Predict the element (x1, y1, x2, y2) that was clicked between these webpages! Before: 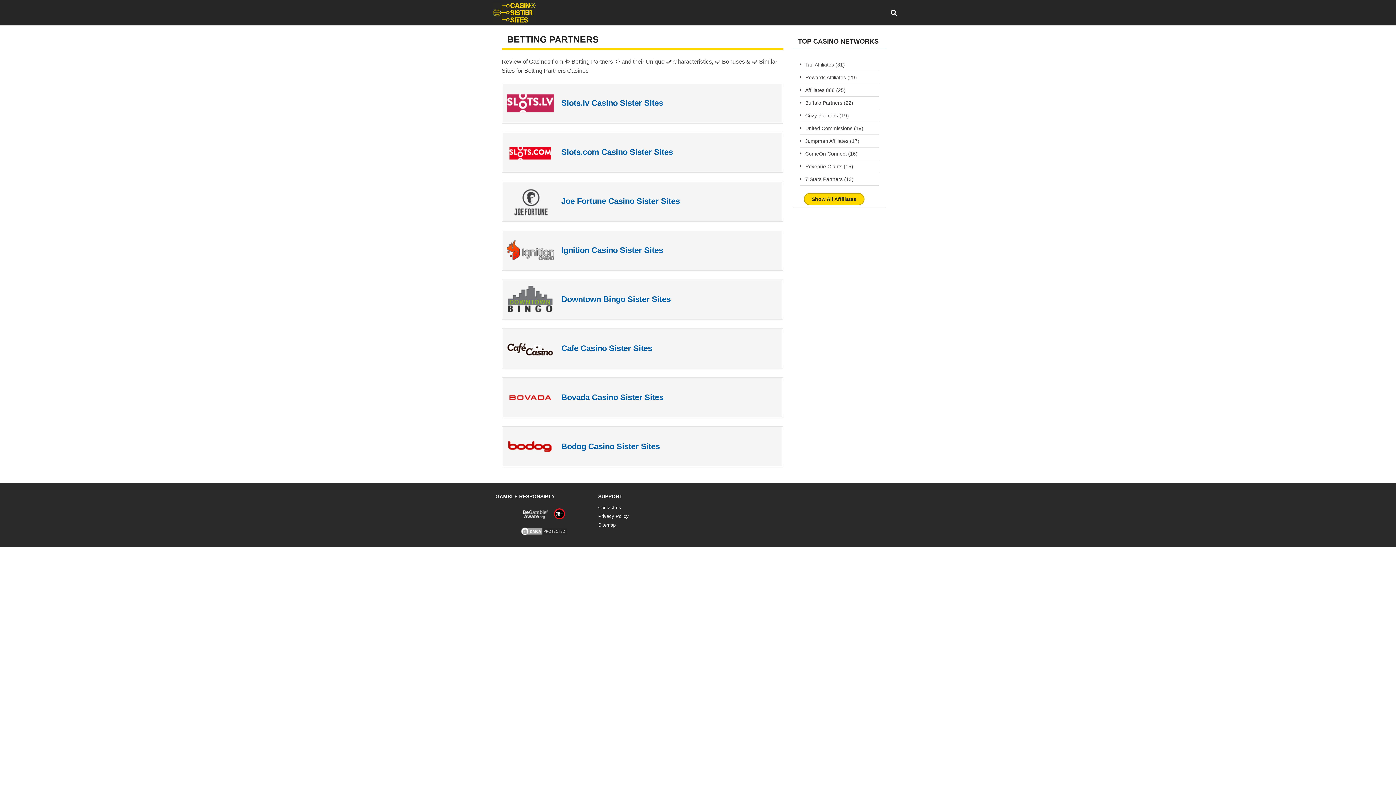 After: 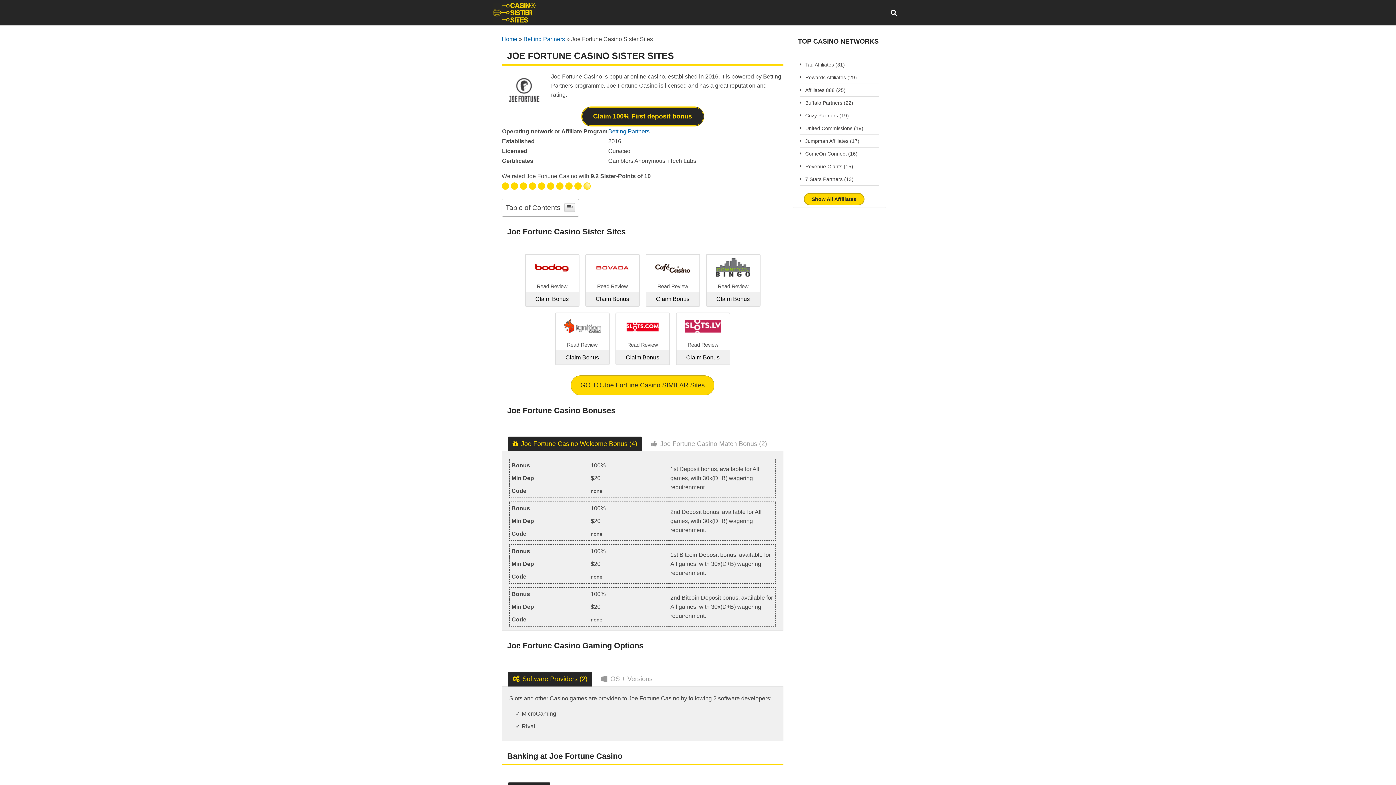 Action: bbox: (561, 196, 680, 205) label: Joe Fortune Casino Sister Sites